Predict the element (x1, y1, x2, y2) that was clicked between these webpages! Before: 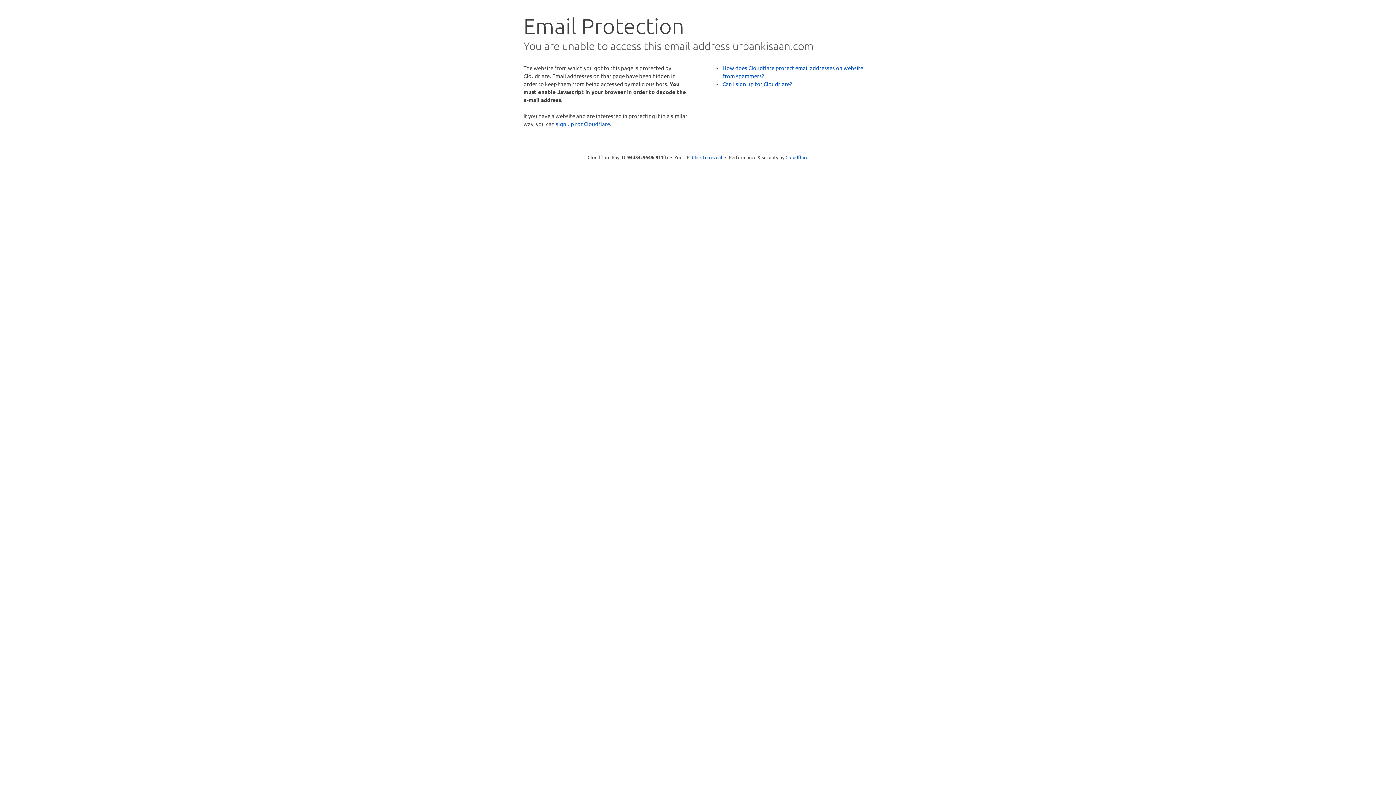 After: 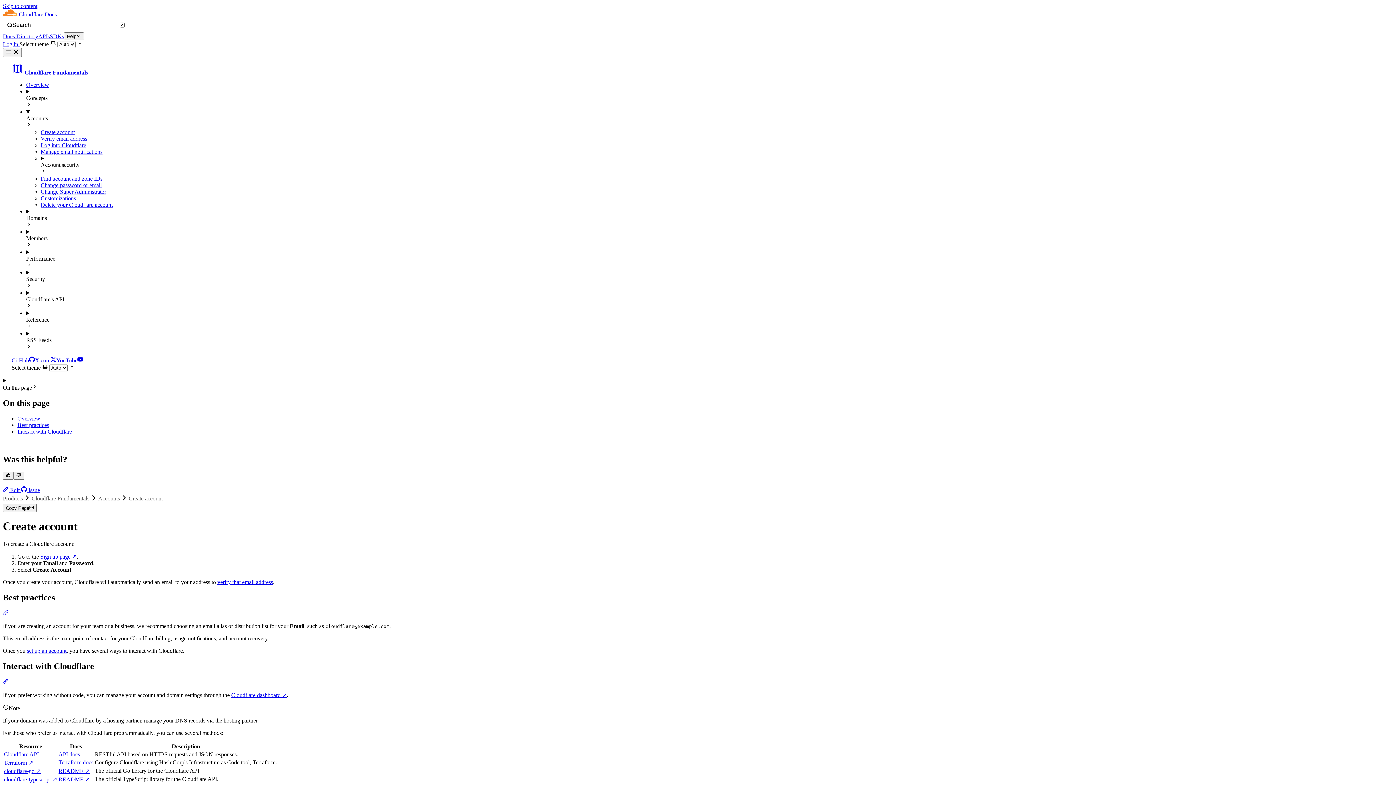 Action: bbox: (722, 80, 792, 87) label: Can I sign up for Cloudflare?